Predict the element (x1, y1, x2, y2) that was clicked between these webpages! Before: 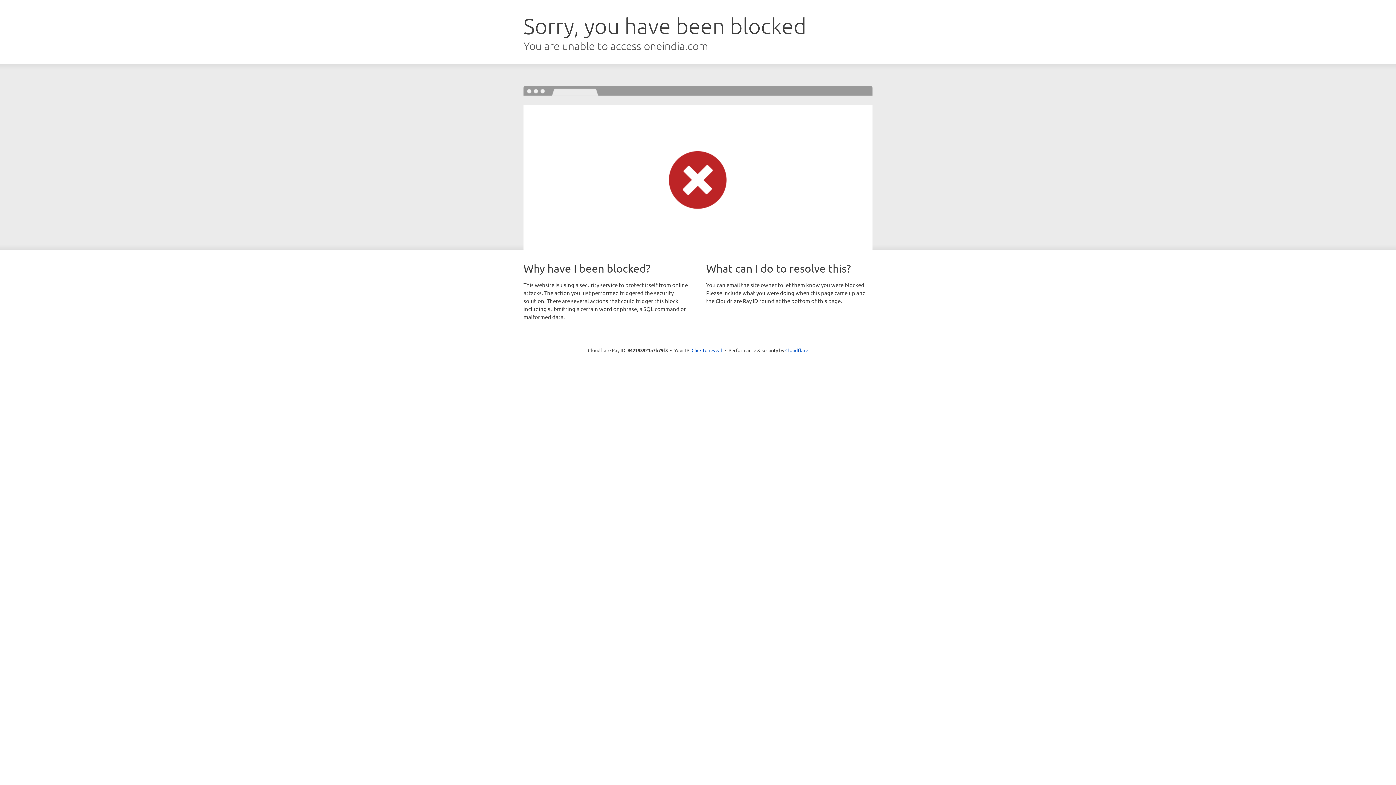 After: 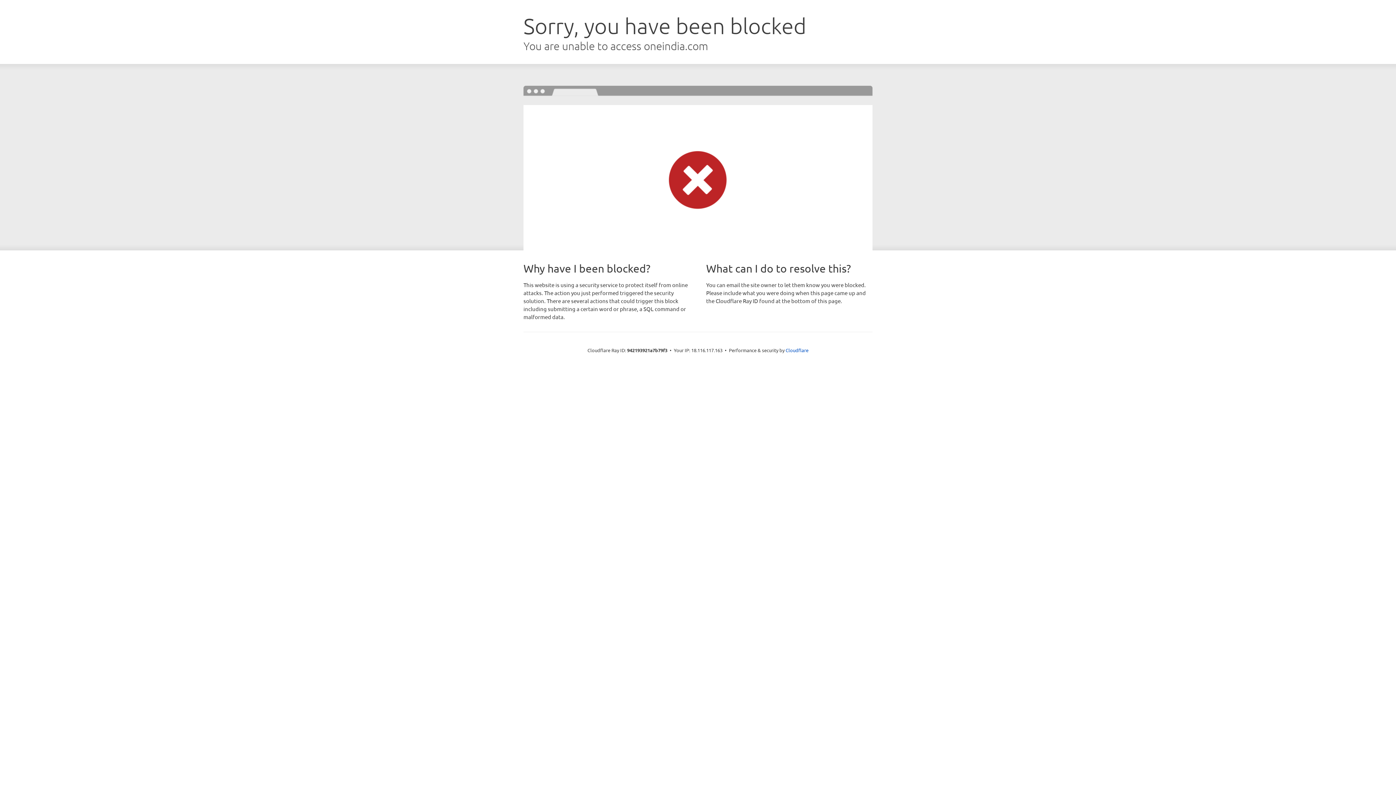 Action: label: Click to reveal bbox: (691, 346, 722, 353)